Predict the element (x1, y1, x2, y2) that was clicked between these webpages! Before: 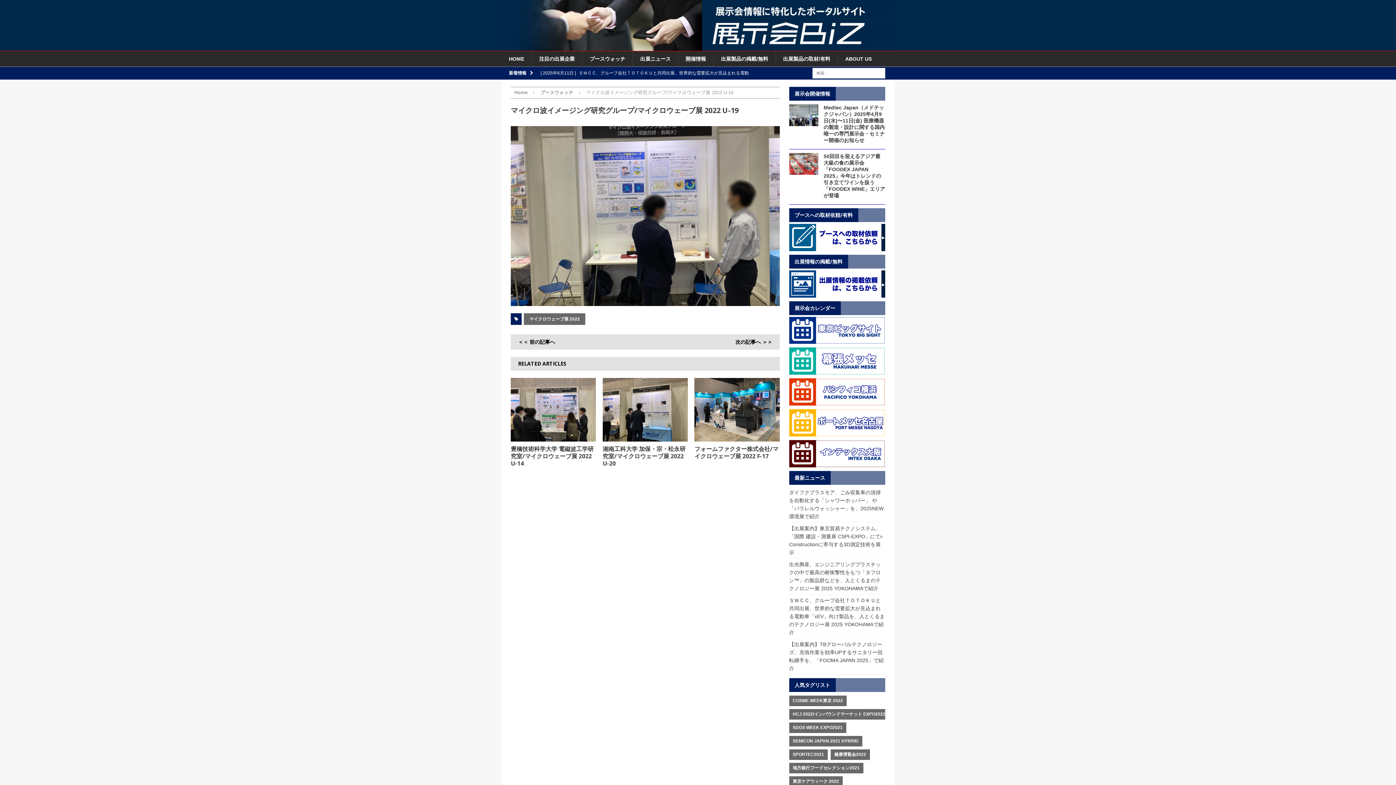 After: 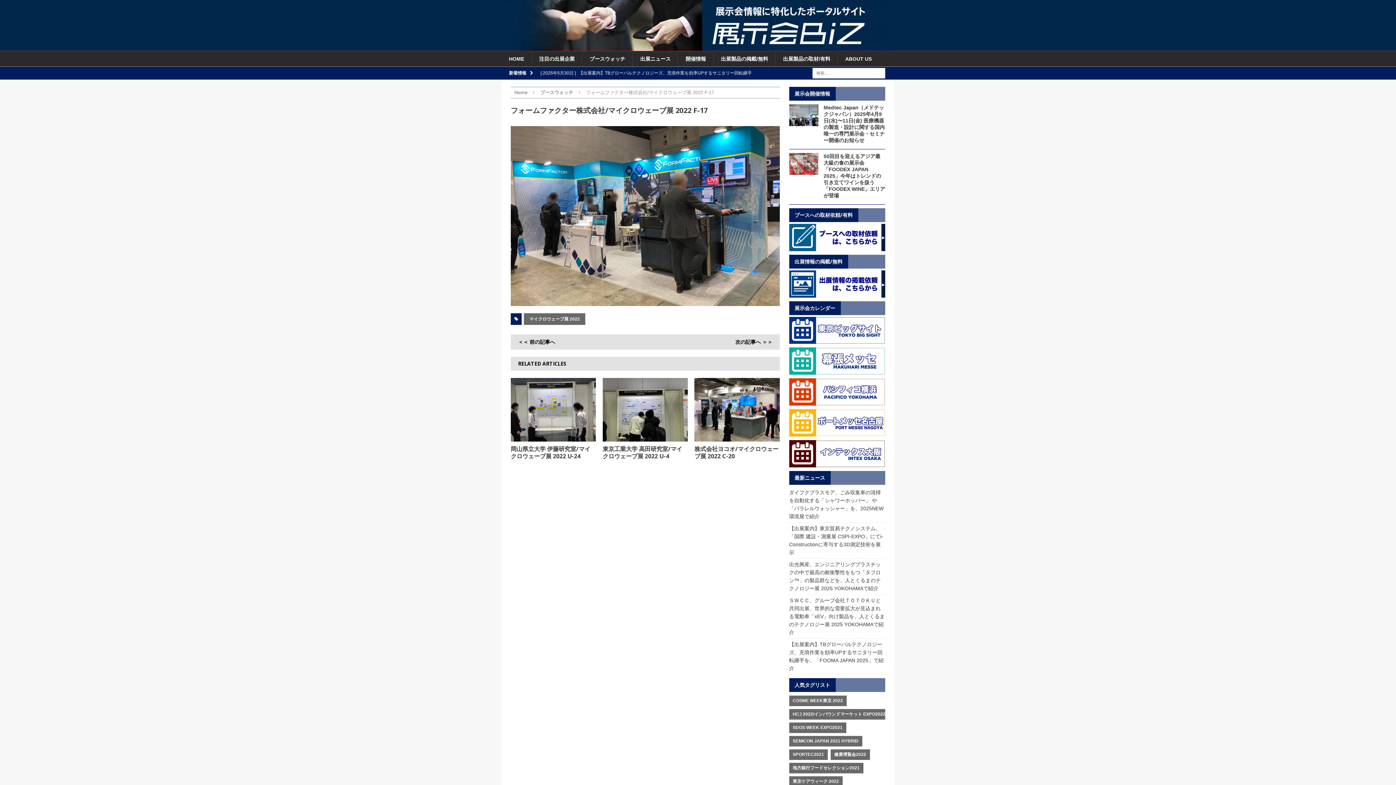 Action: bbox: (694, 445, 778, 460) label: フォームファクター株式会社/マイクロウェーブ展 2022 F-17